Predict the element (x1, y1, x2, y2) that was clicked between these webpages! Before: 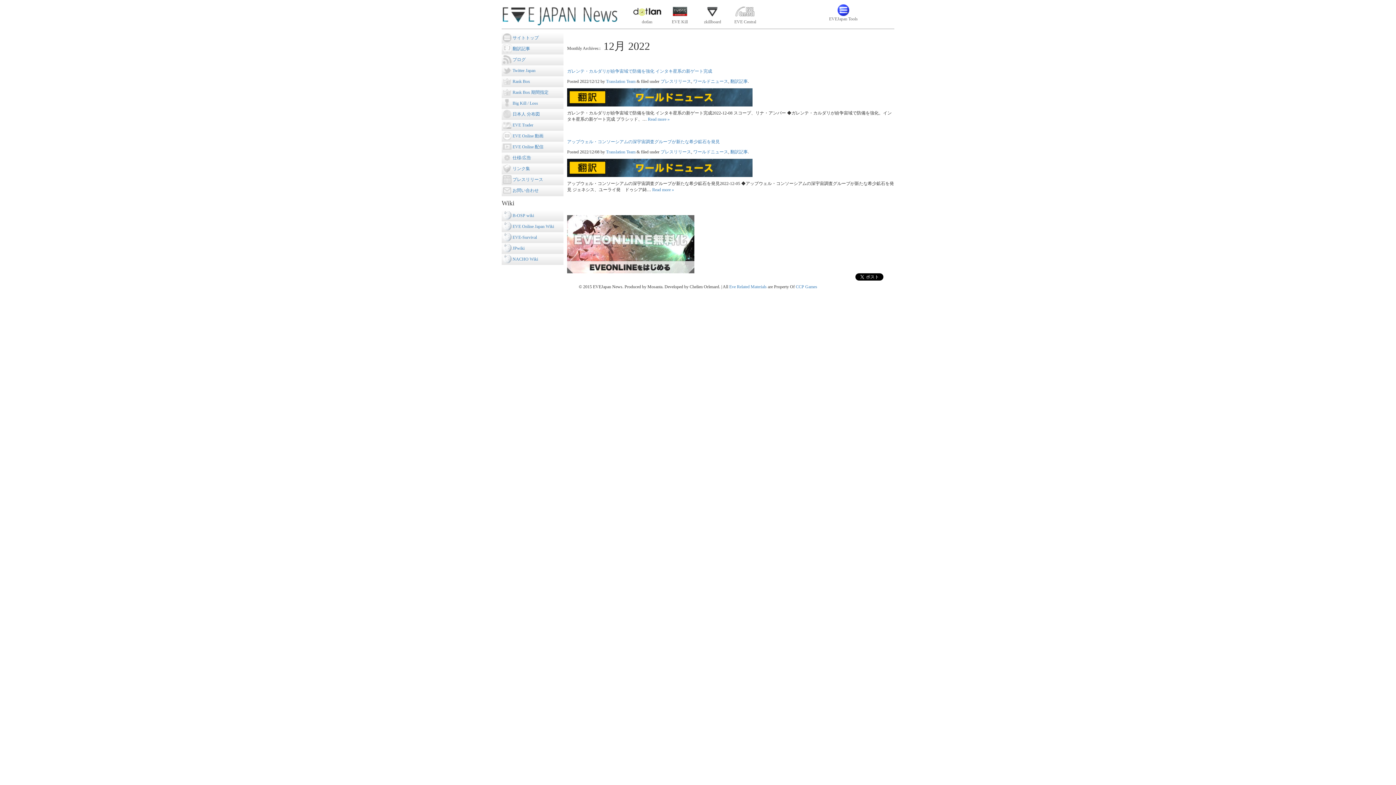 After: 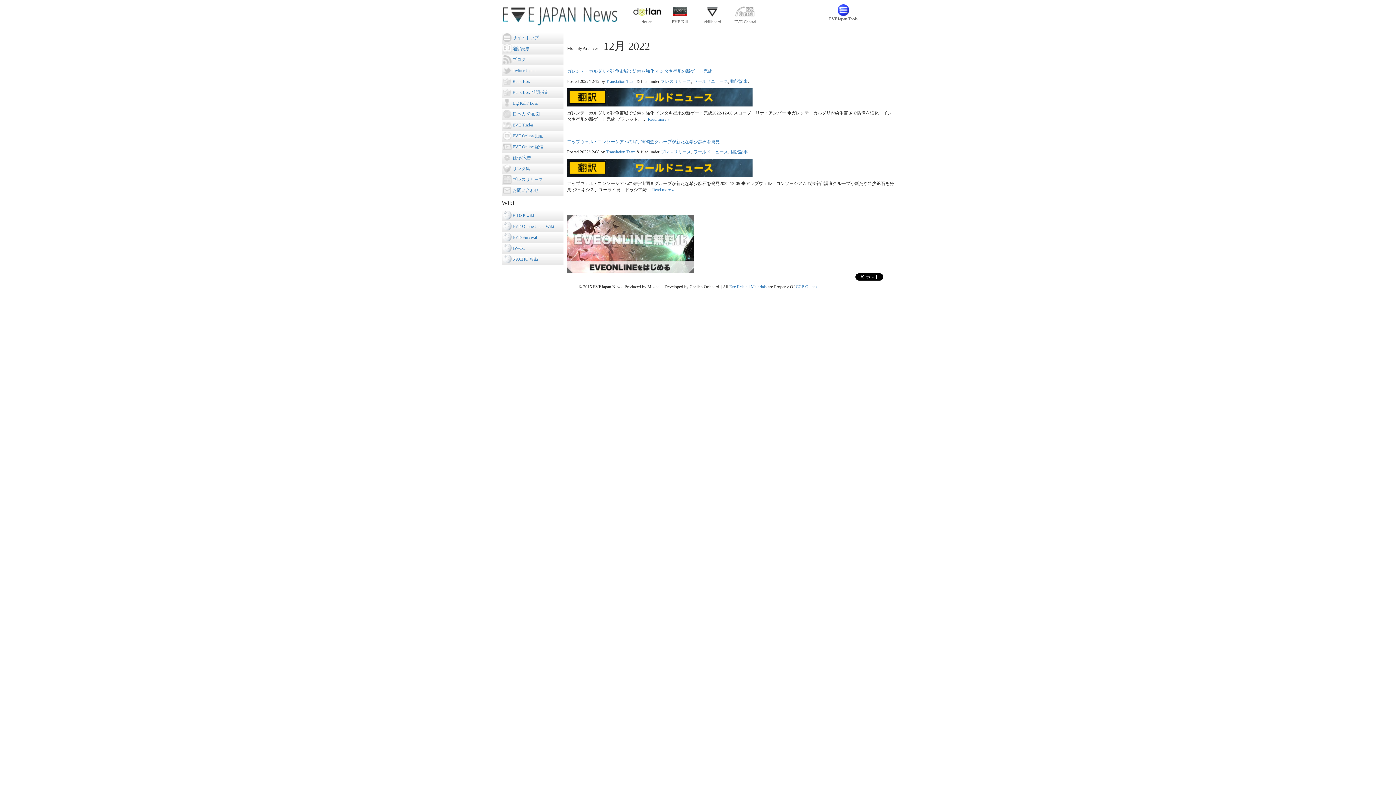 Action: label: EVEJapan Tools bbox: (829, 7, 858, 21)